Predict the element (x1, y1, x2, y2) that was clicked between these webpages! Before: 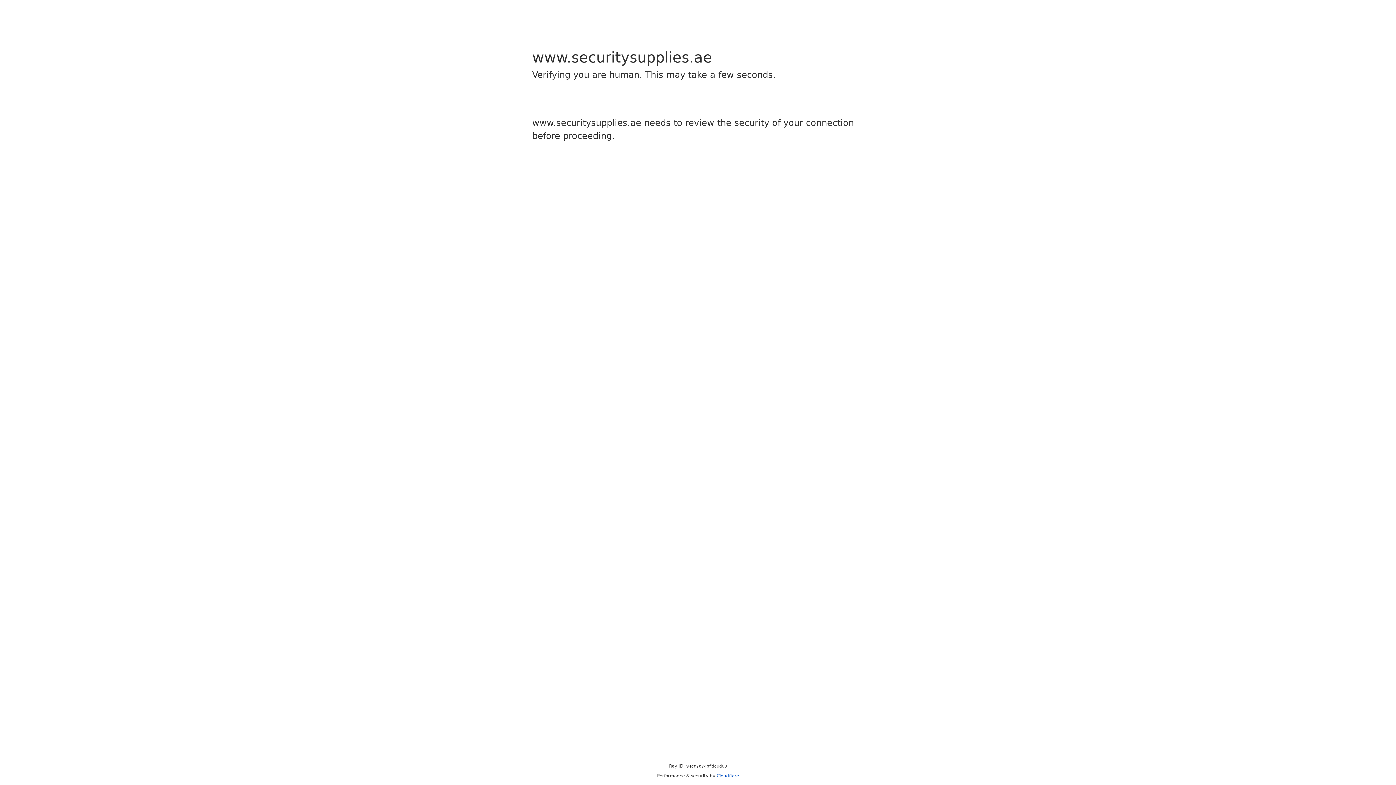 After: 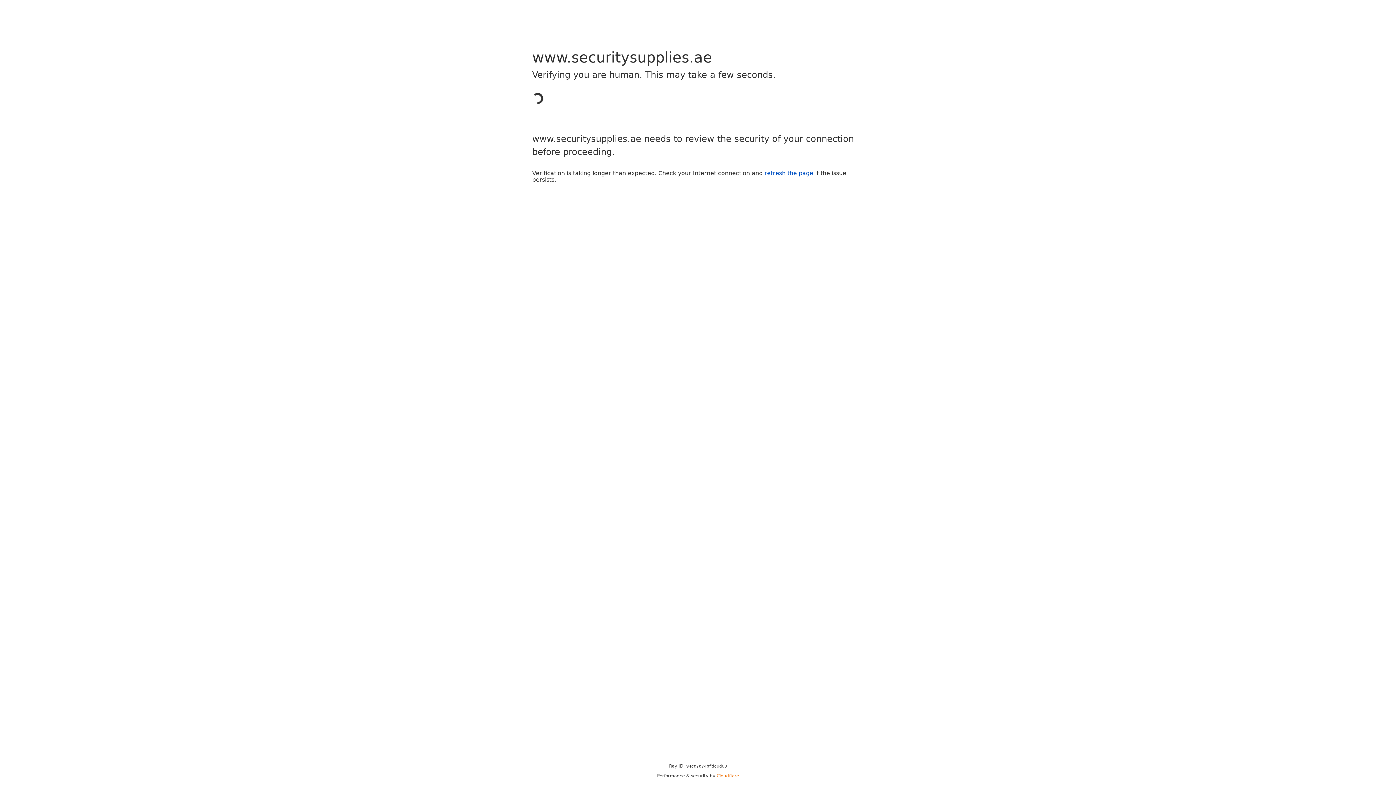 Action: label: Cloudflare bbox: (716, 773, 739, 778)